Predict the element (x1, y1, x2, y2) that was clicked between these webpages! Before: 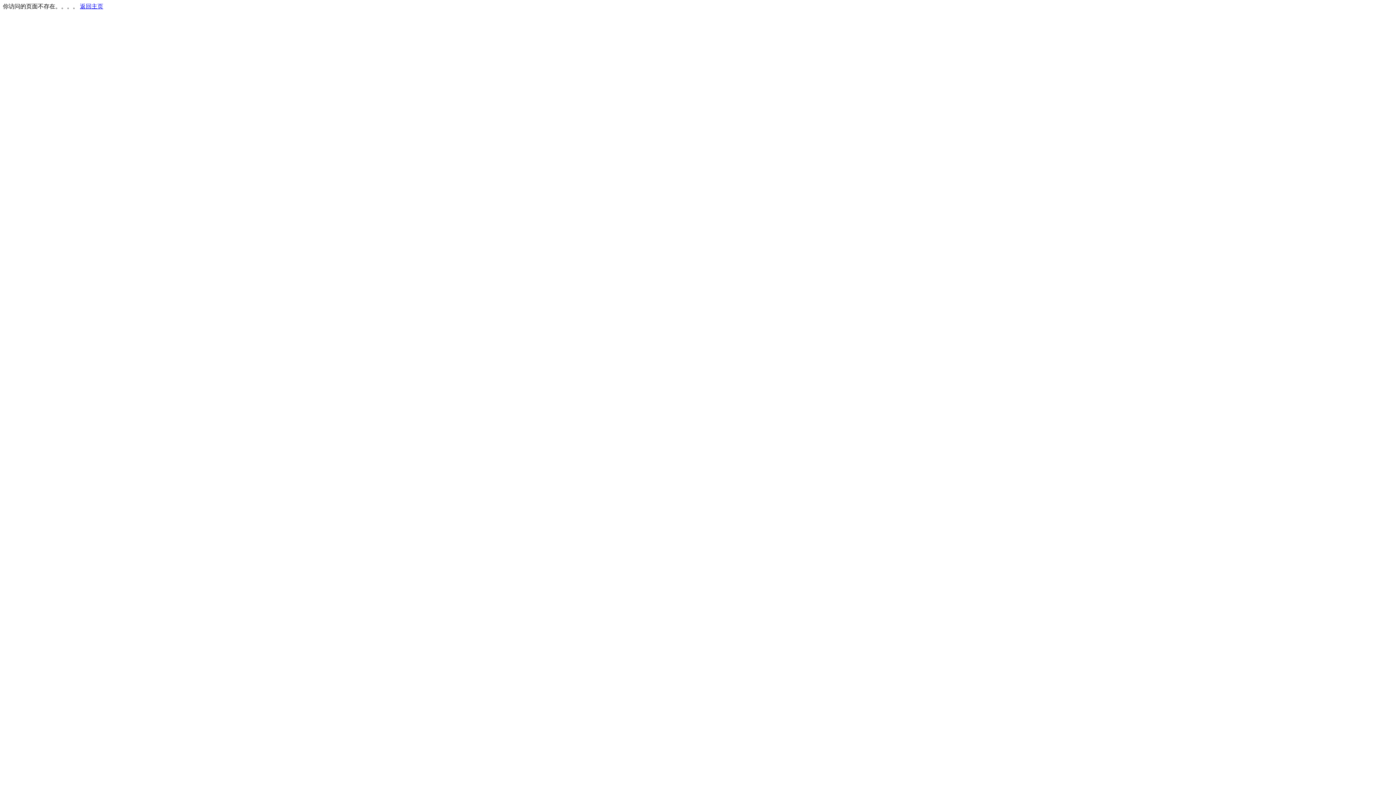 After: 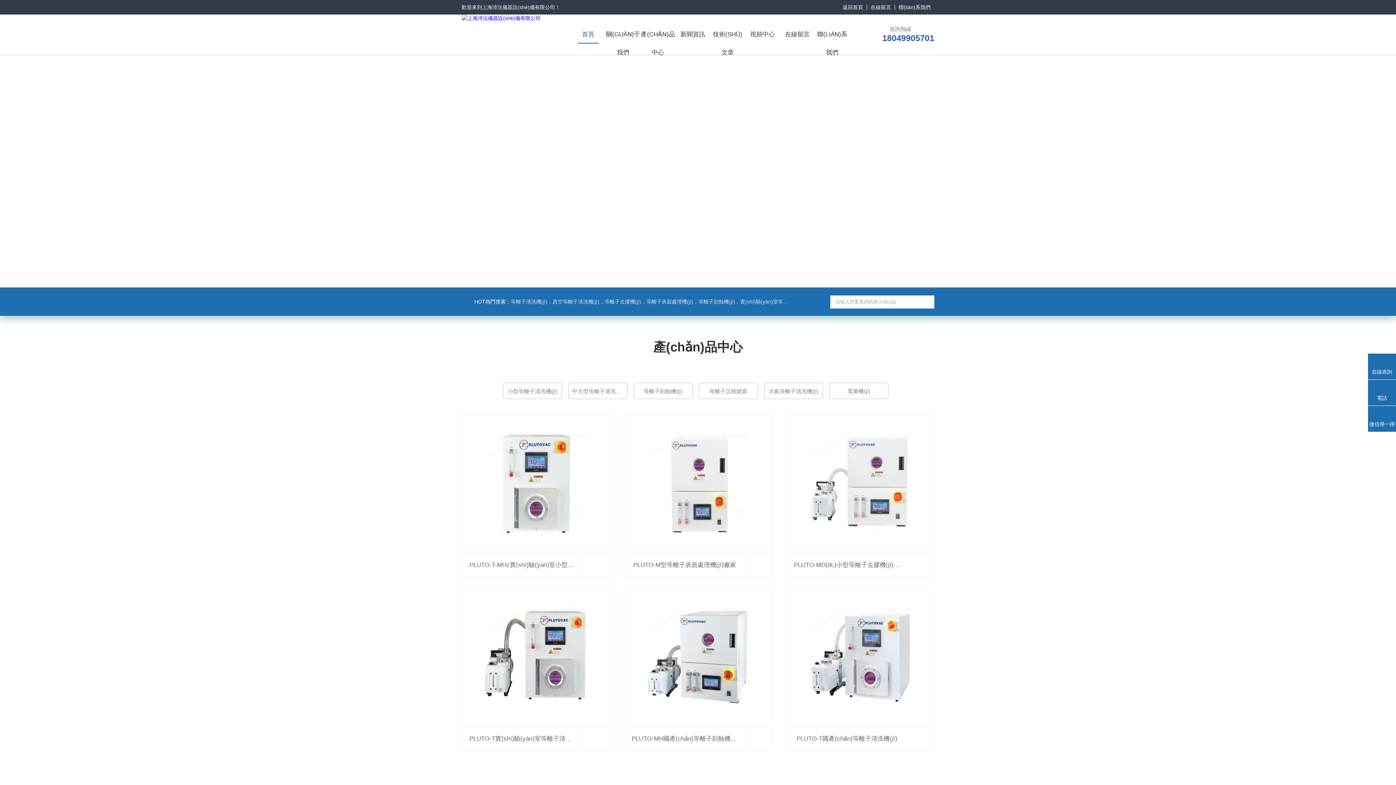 Action: bbox: (80, 3, 103, 9) label: 返回主页